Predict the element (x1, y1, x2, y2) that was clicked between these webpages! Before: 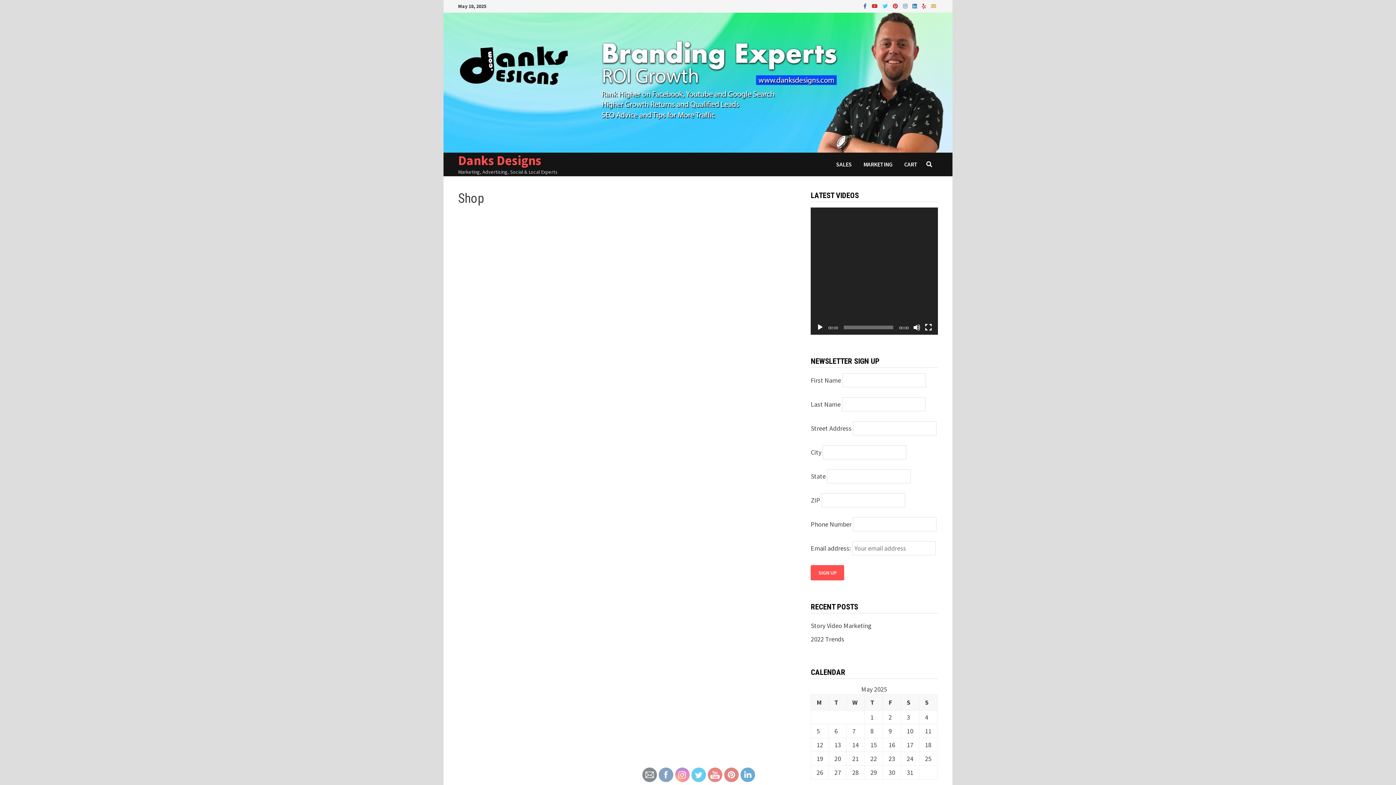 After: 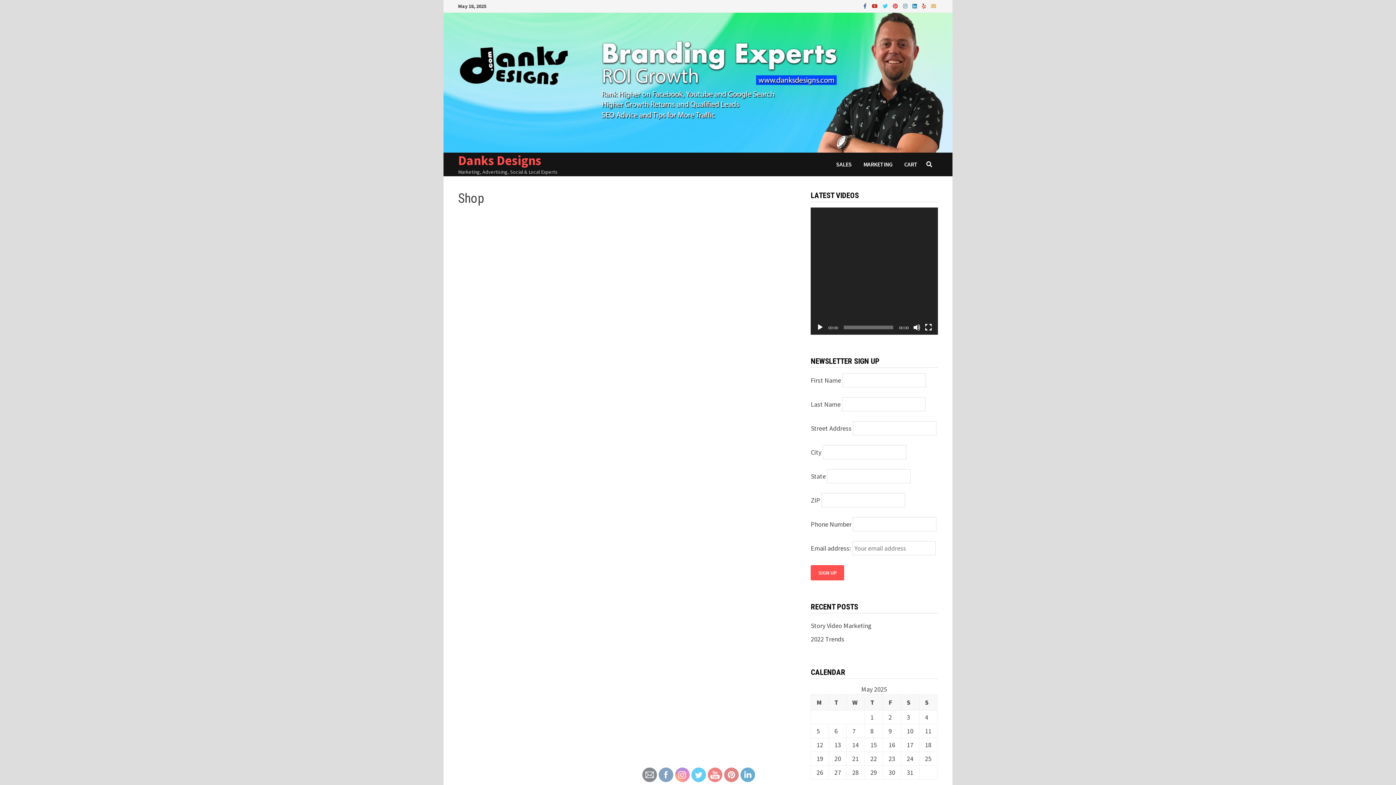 Action: label:   bbox: (891, 1, 901, 9)